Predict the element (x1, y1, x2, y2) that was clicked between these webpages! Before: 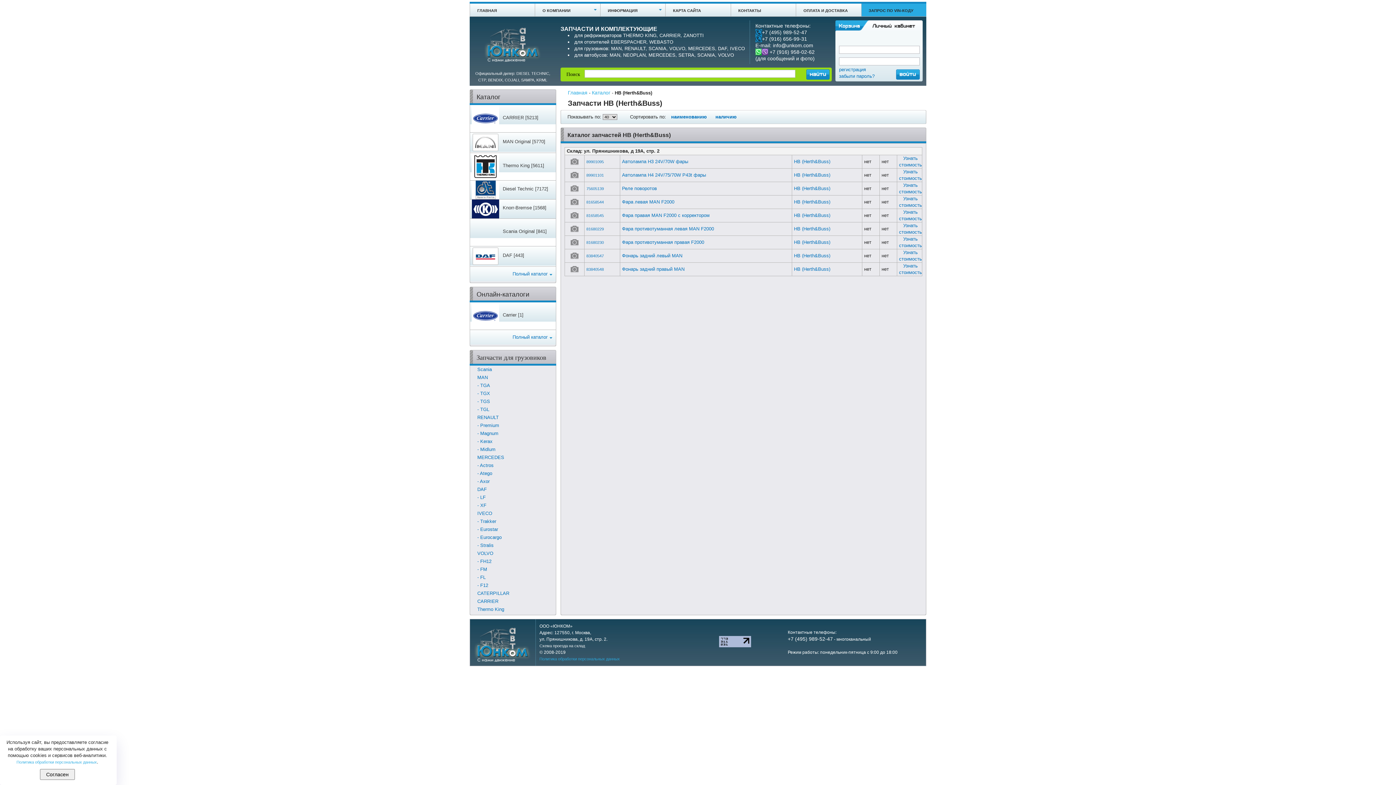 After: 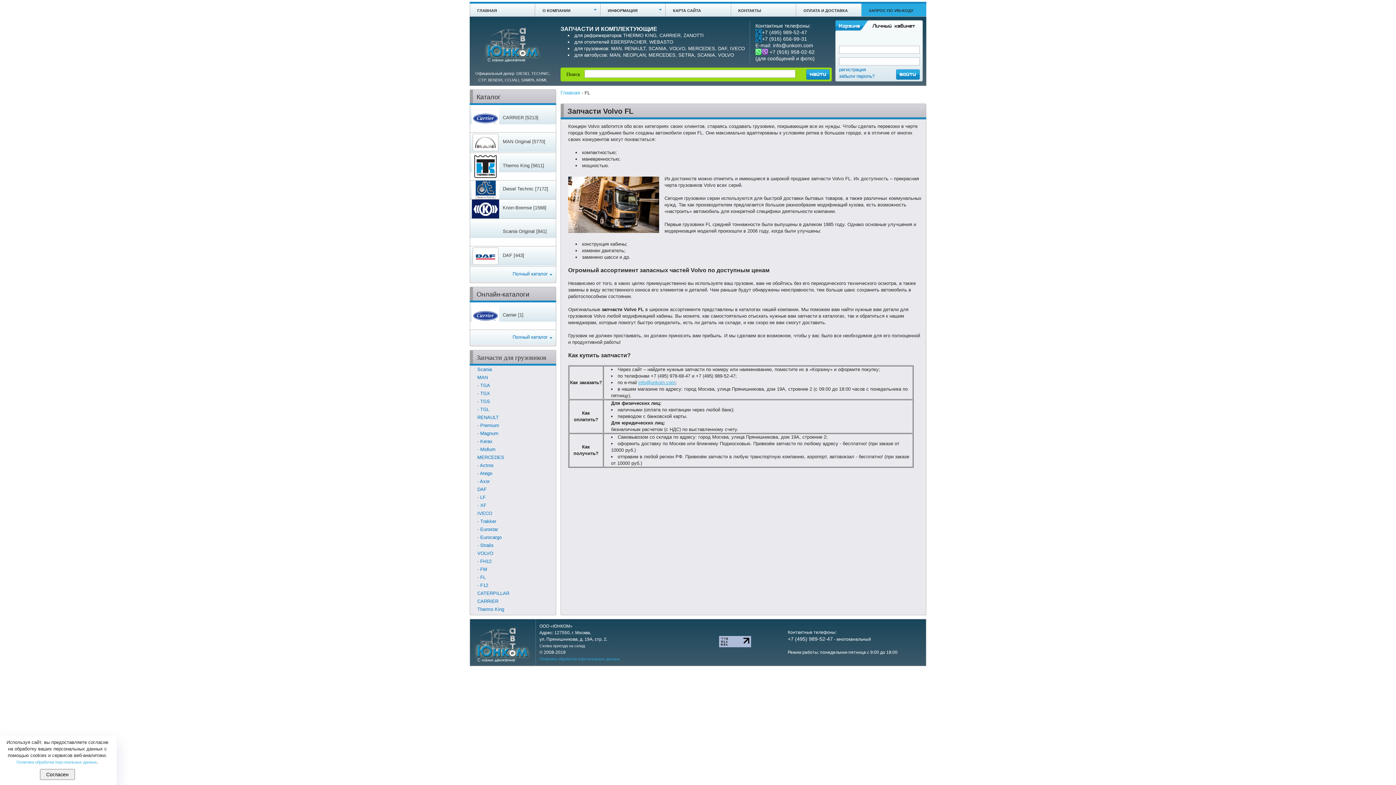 Action: bbox: (477, 574, 485, 580) label: - FL